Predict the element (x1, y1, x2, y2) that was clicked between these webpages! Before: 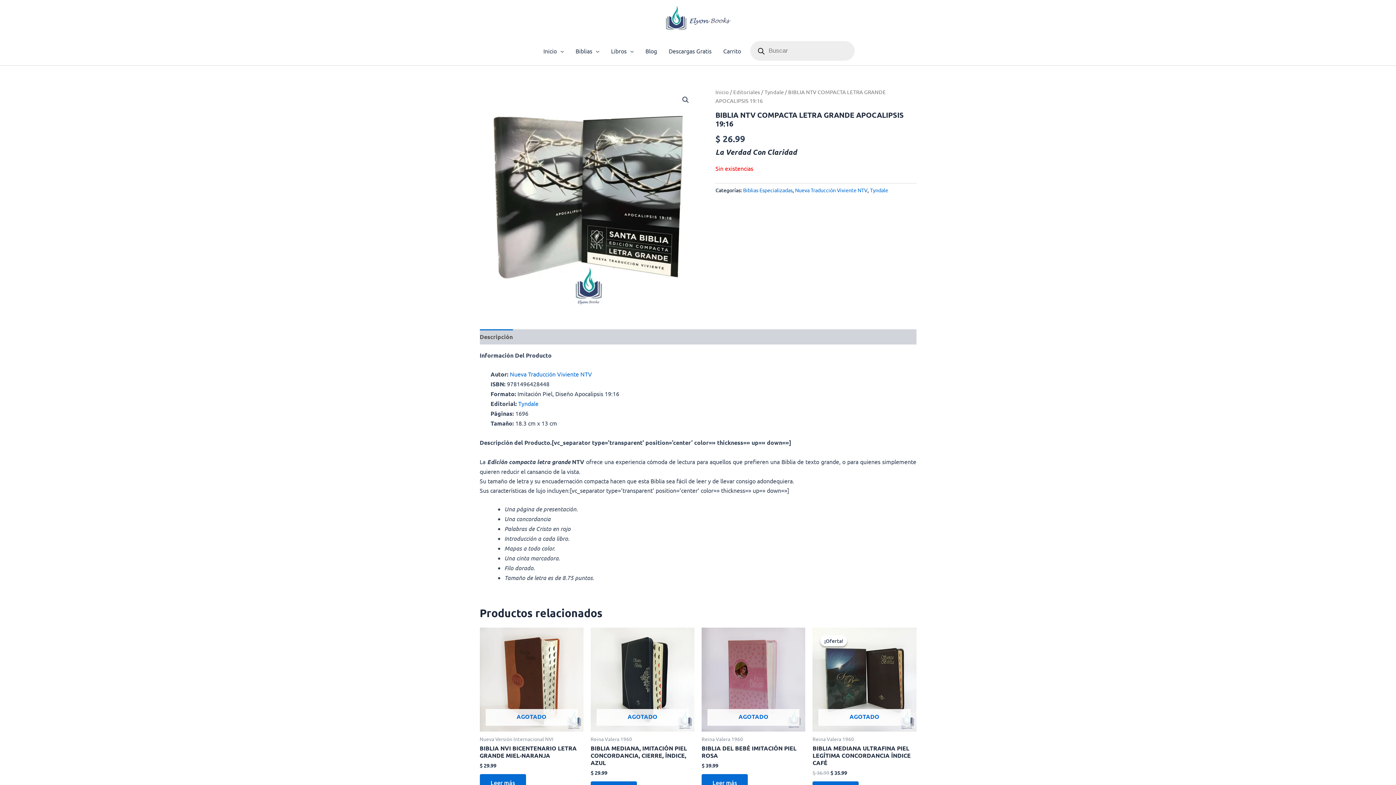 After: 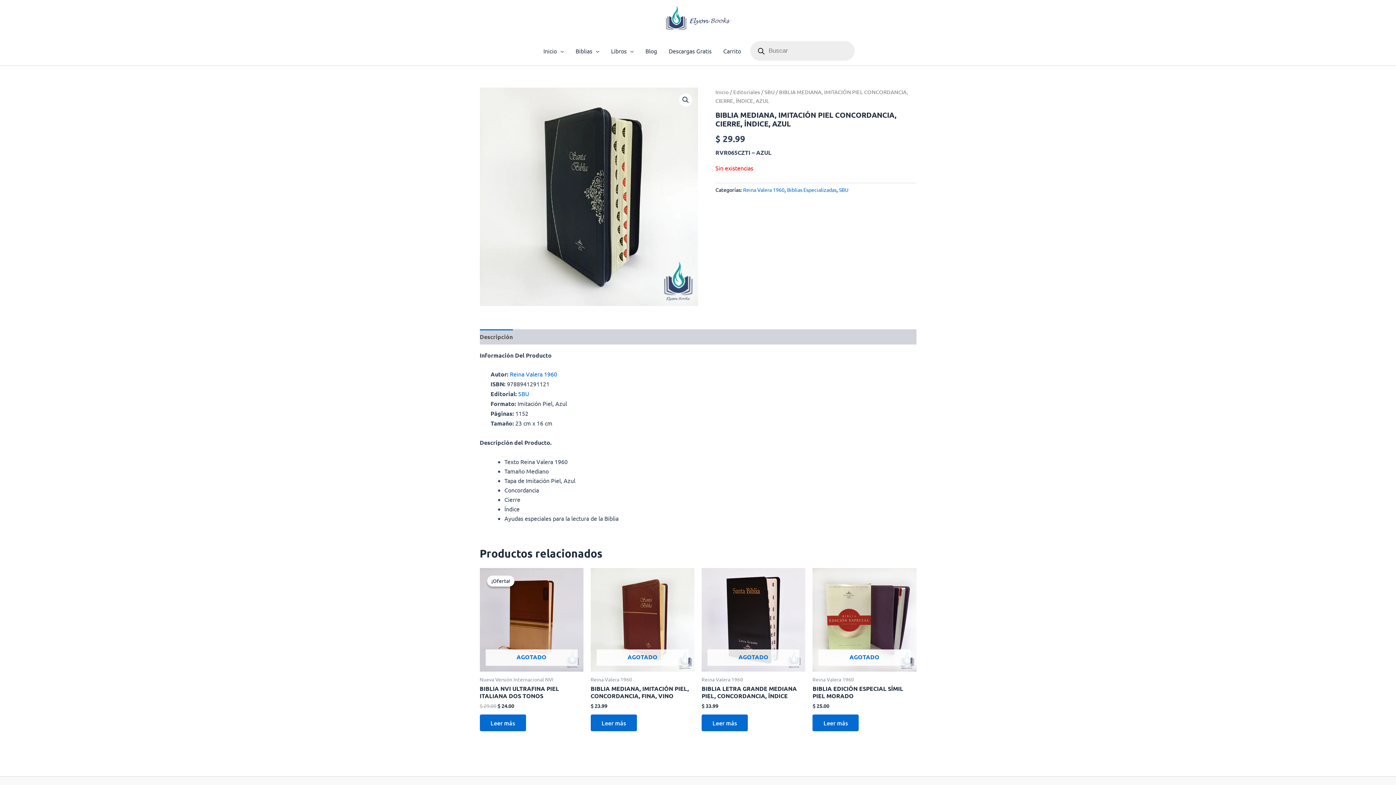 Action: bbox: (590, 628, 694, 731) label: AGOTADO